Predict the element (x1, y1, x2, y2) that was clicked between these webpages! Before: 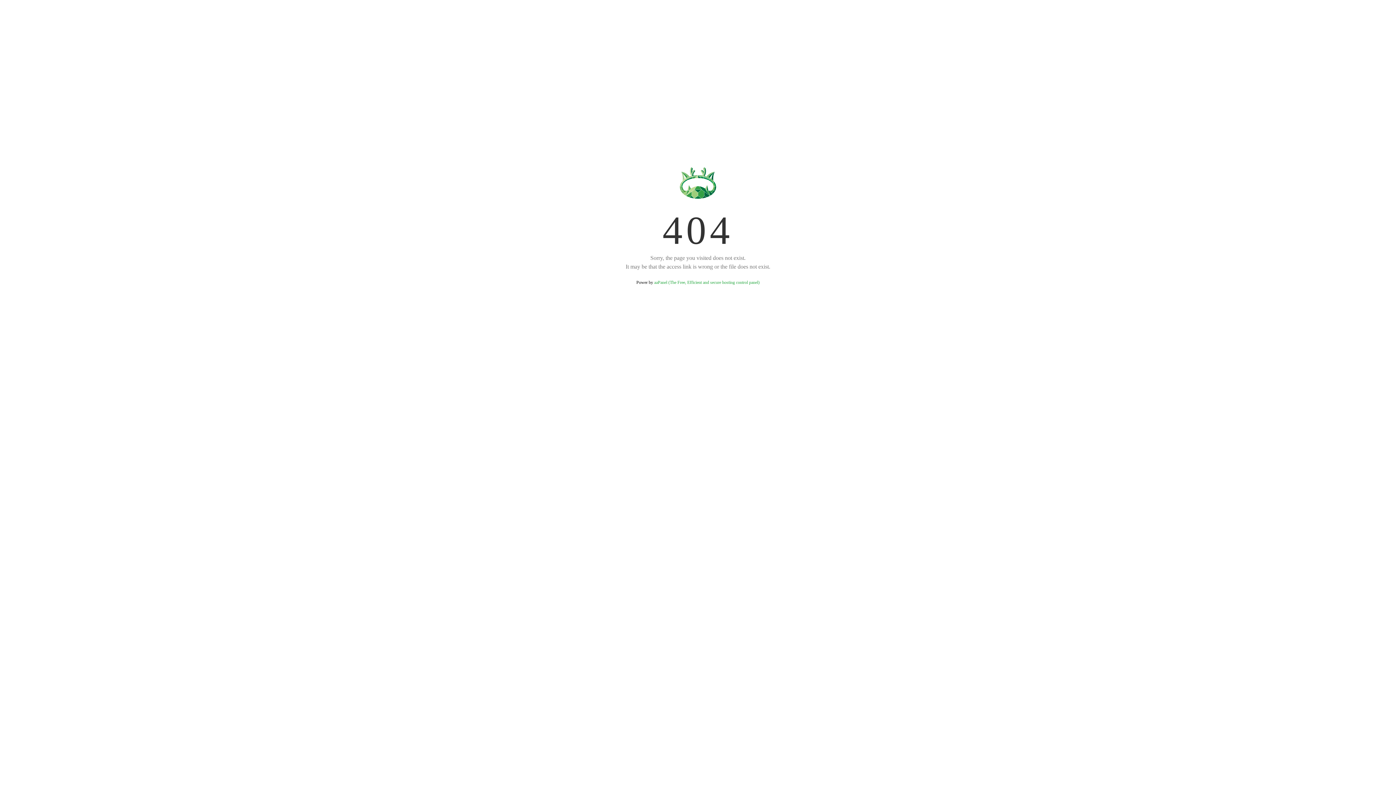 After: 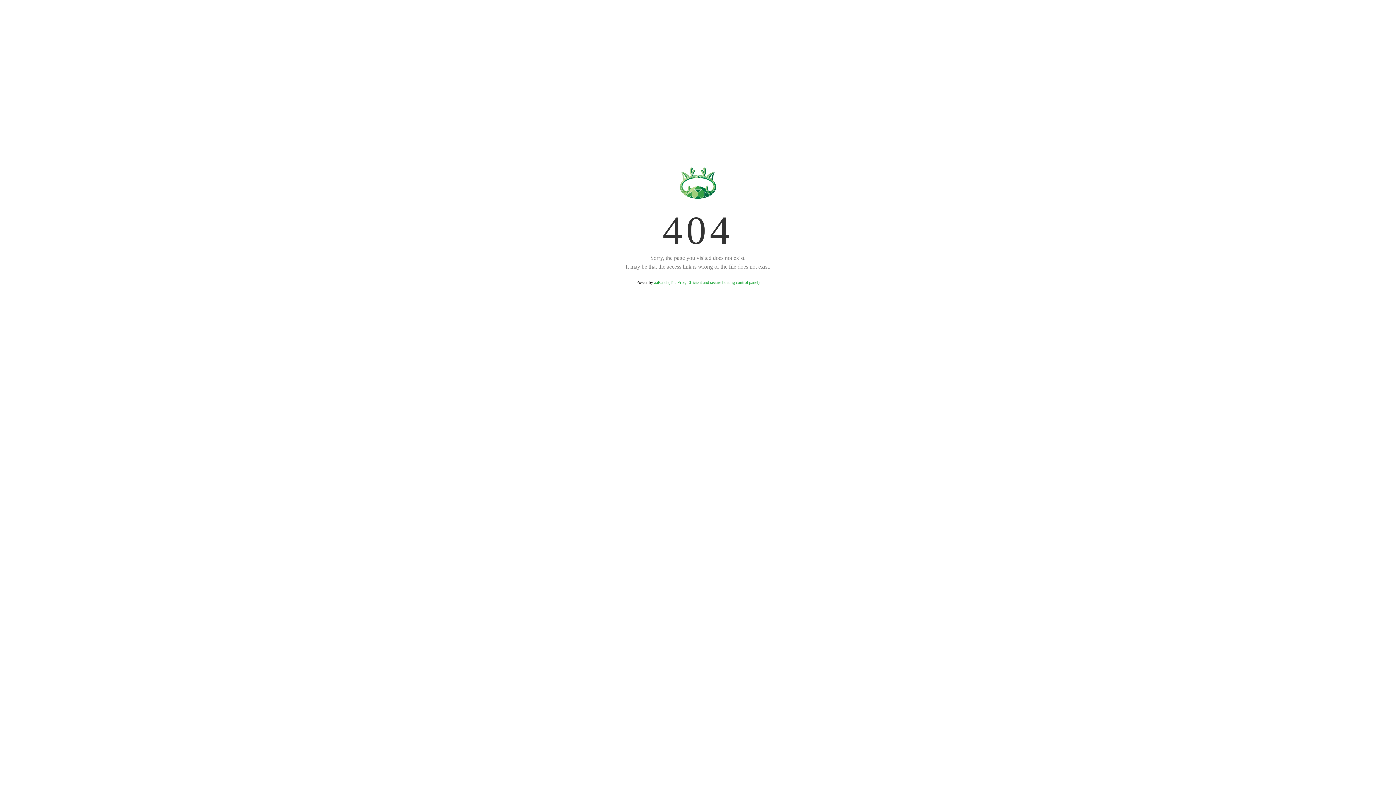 Action: bbox: (654, 280, 759, 285) label: aaPanel (The Free, Efficient and secure hosting control panel)